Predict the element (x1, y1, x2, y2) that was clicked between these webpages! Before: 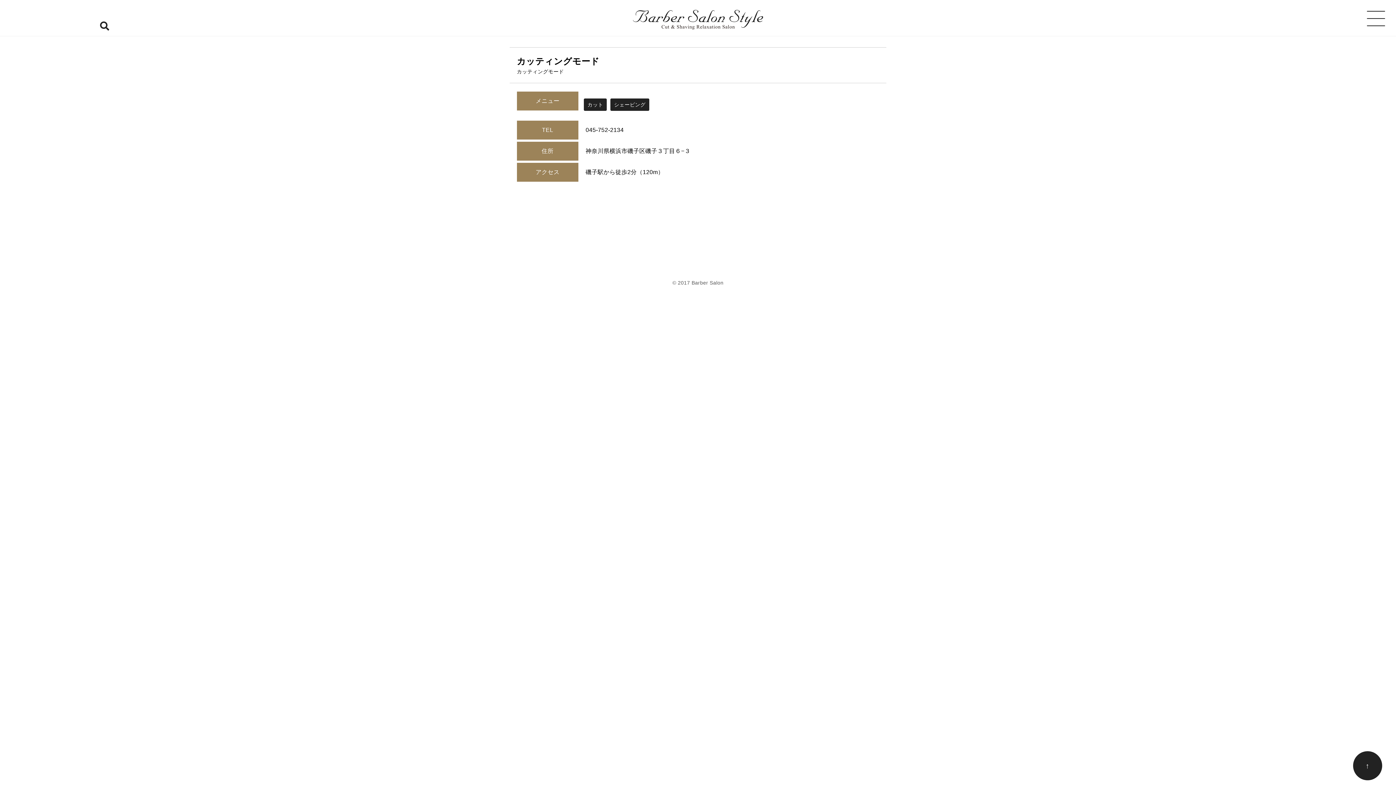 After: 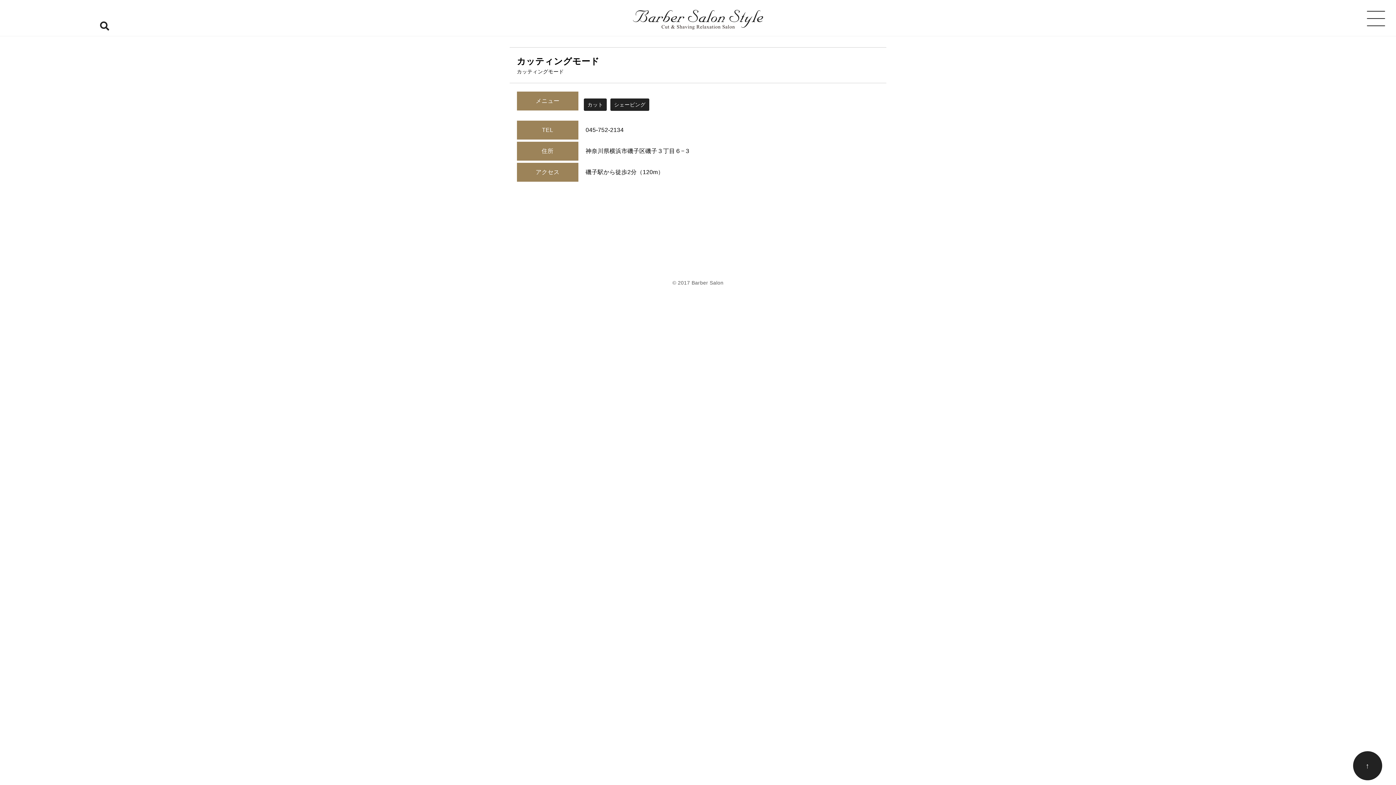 Action: bbox: (1353, 751, 1382, 780) label: ↑